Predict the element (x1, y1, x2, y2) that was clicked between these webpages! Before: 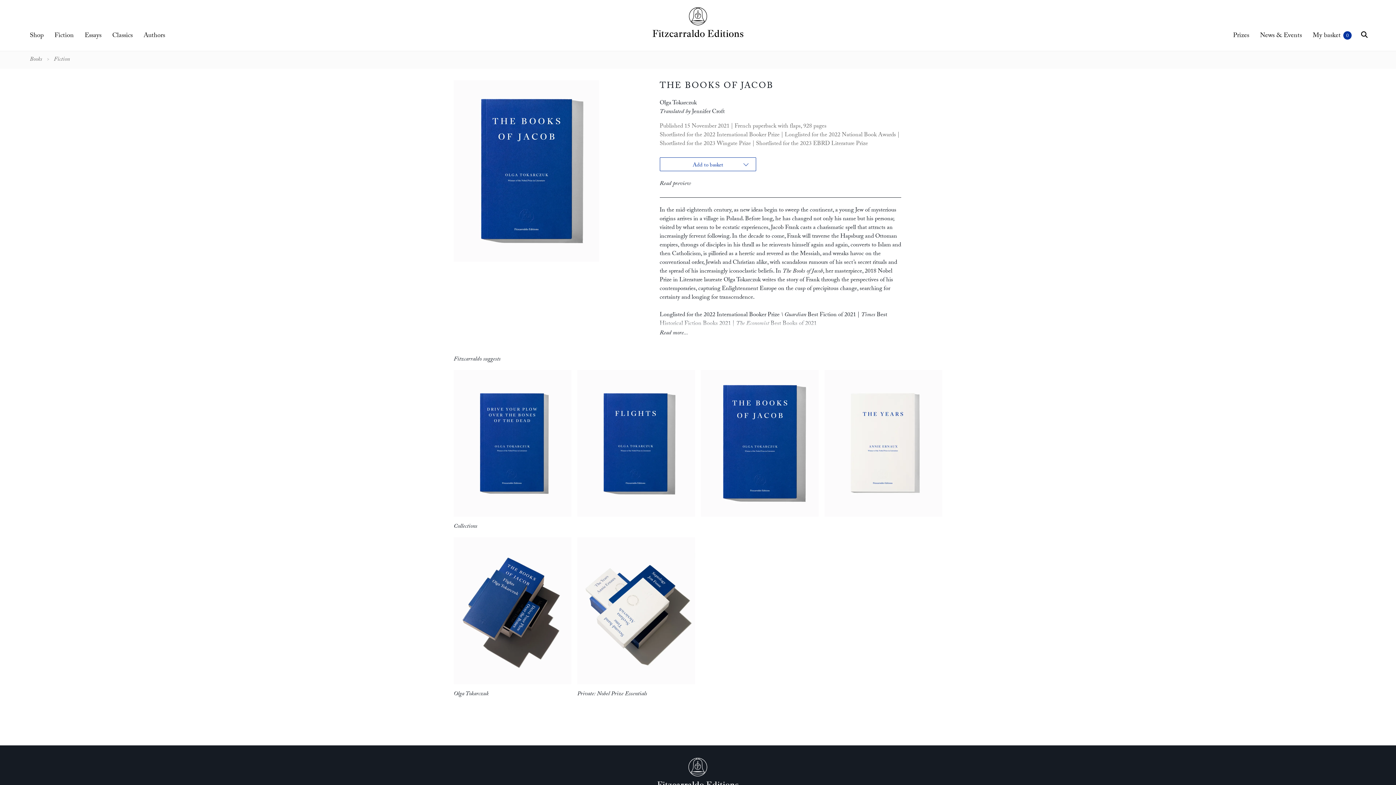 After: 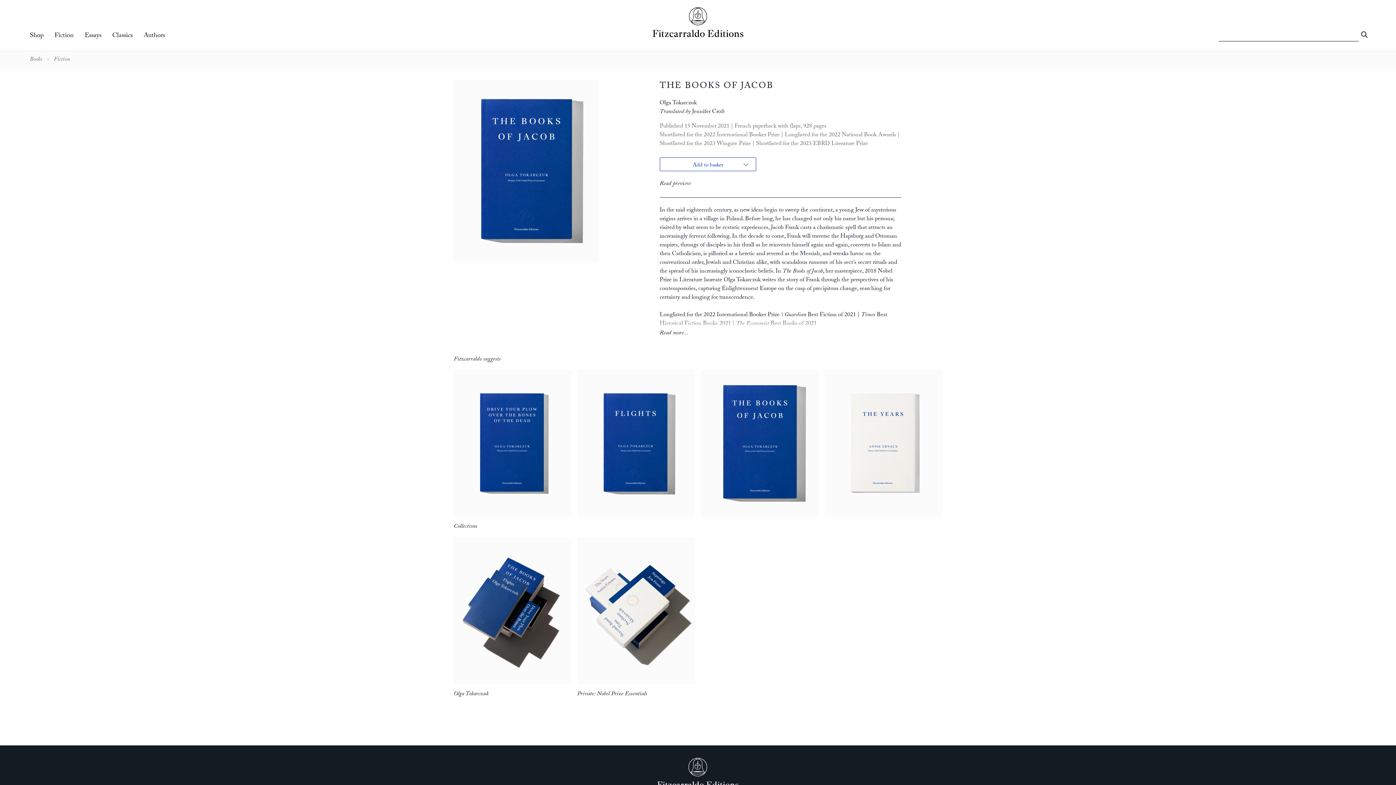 Action: bbox: (1359, 29, 1370, 40) label: Search